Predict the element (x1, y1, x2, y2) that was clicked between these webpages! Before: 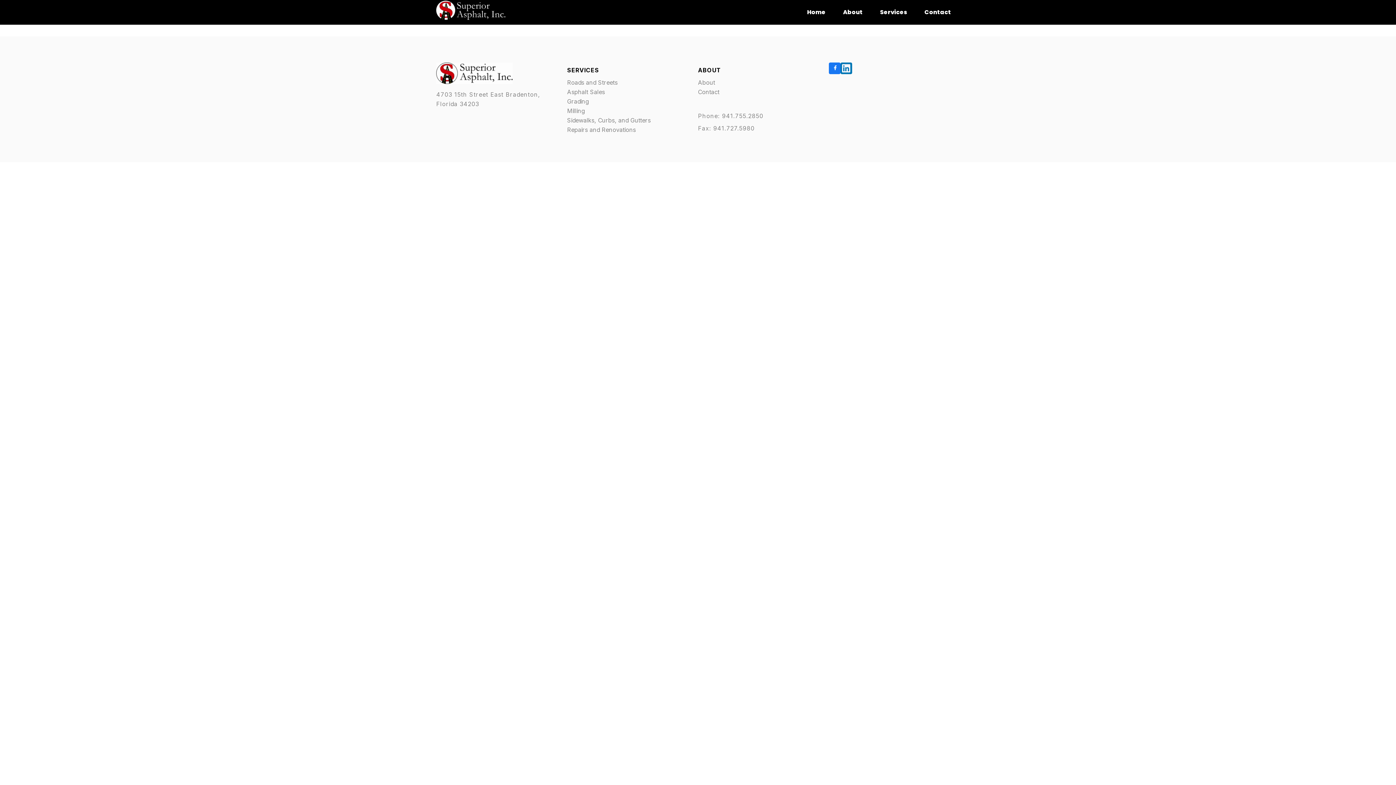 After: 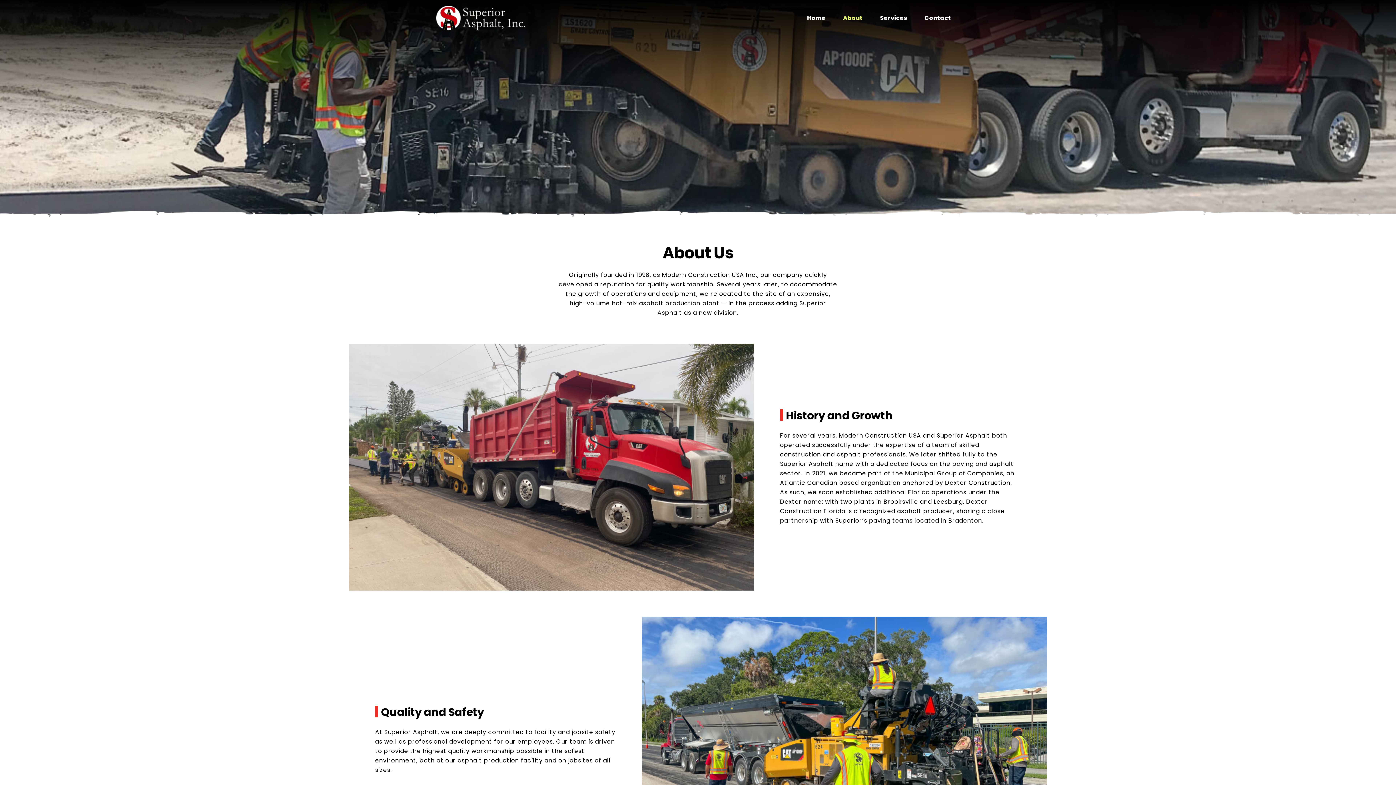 Action: bbox: (698, 76, 715, 89) label: About